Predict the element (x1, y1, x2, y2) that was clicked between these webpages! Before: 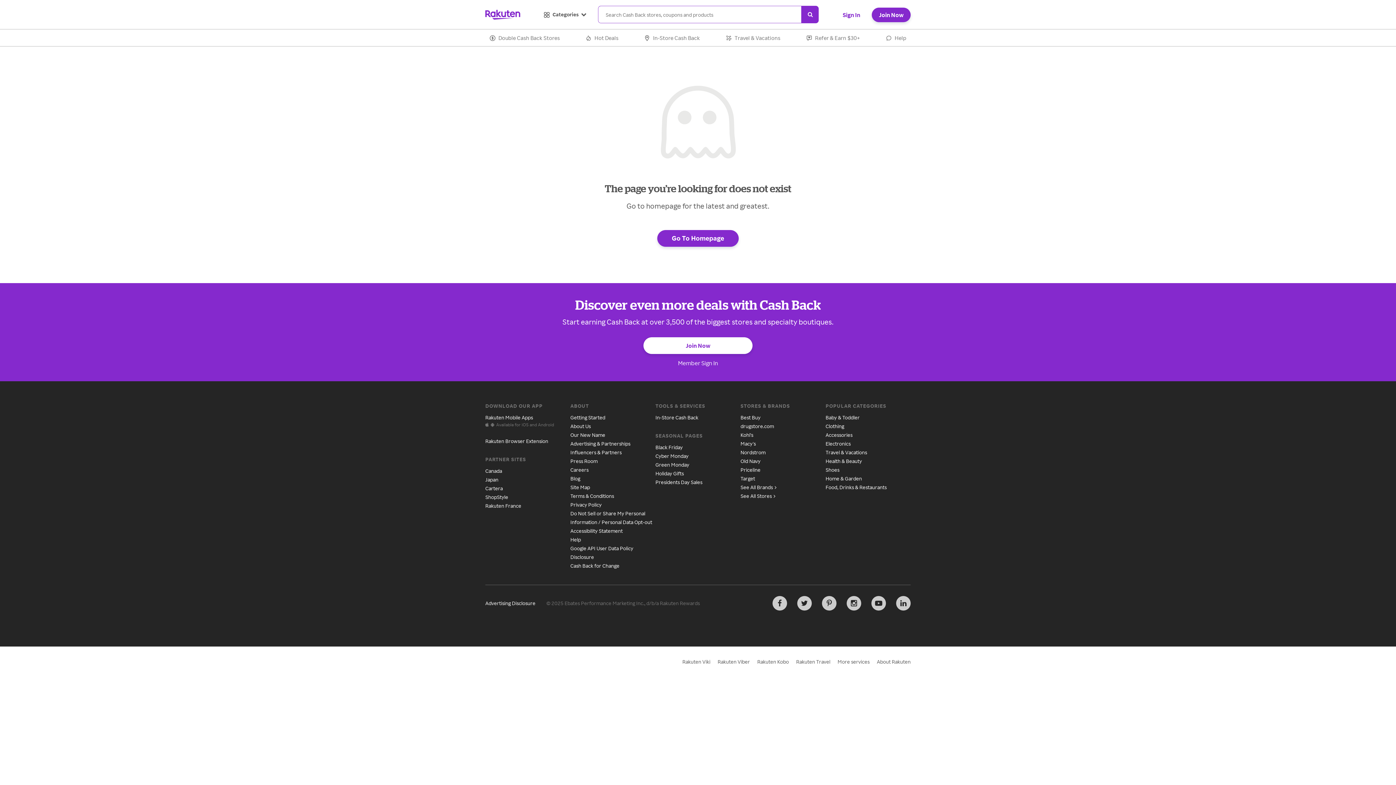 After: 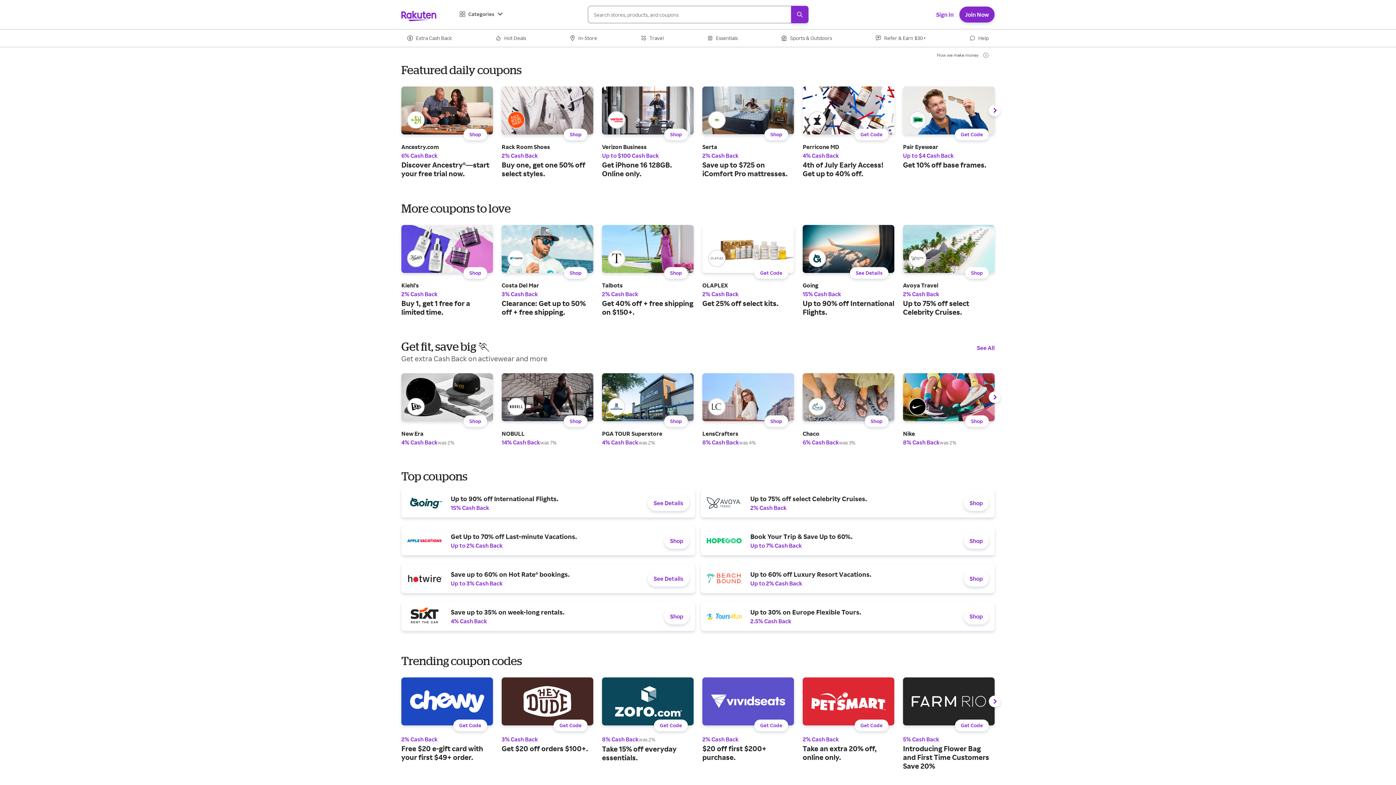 Action: label: Hot Deals bbox: (580, 28, 620, 46)